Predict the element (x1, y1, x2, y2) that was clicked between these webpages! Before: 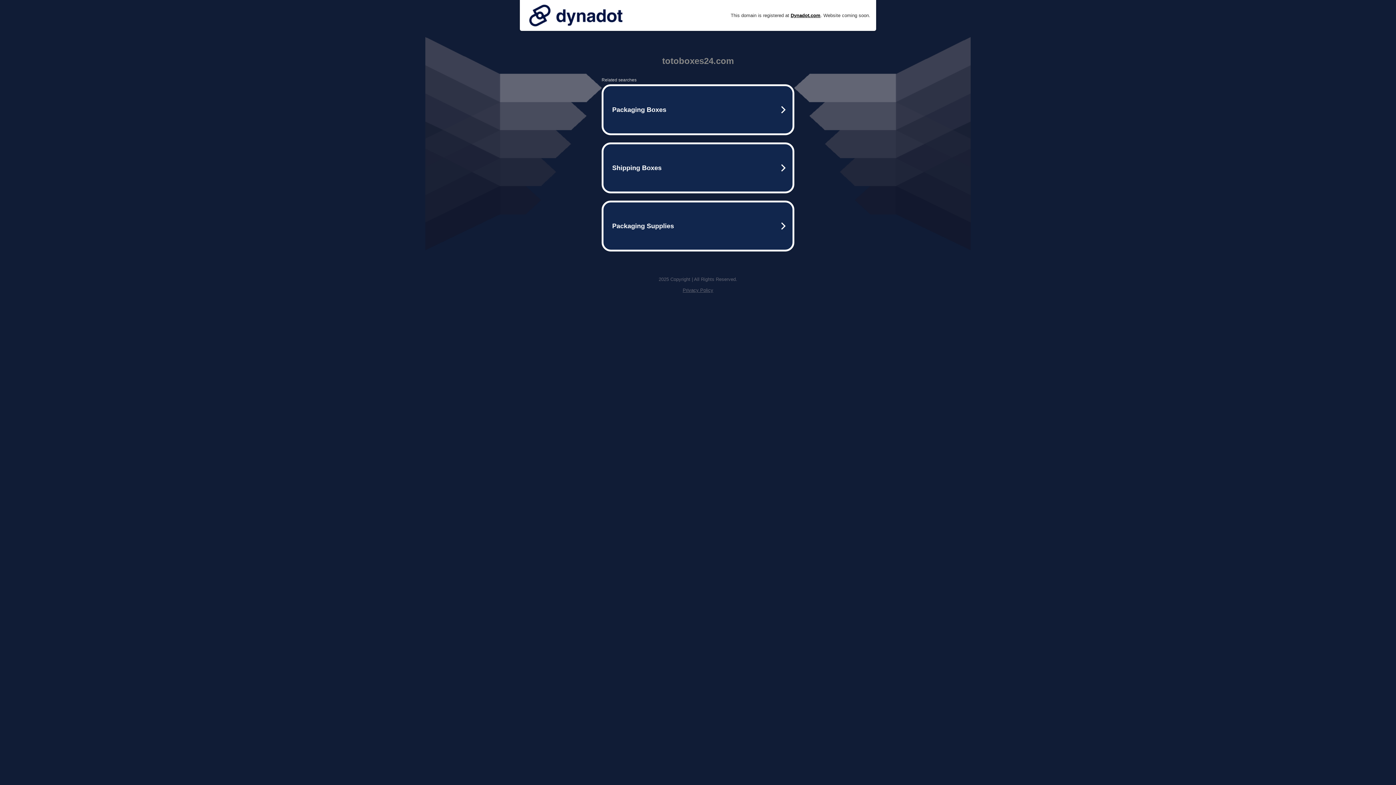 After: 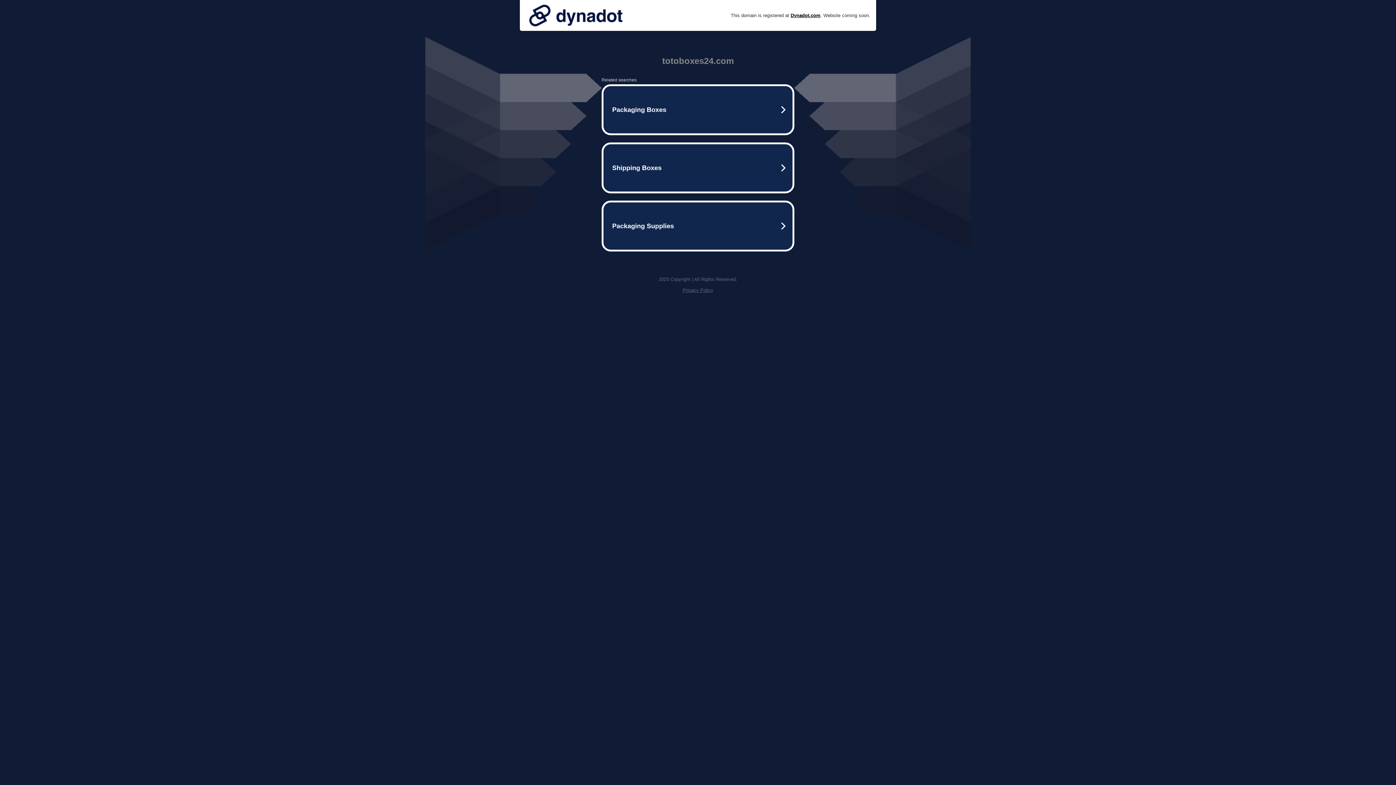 Action: bbox: (682, 287, 713, 293) label: Privacy Policy